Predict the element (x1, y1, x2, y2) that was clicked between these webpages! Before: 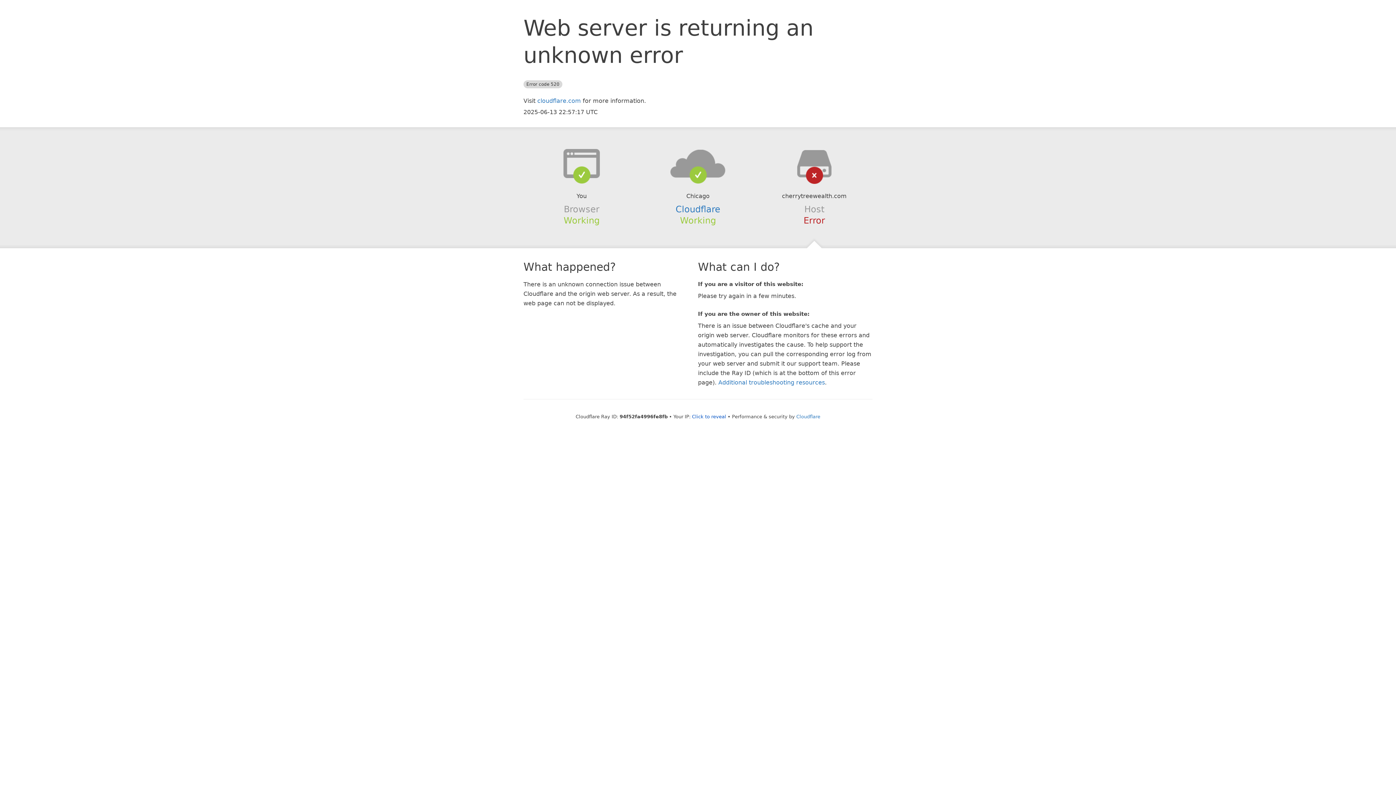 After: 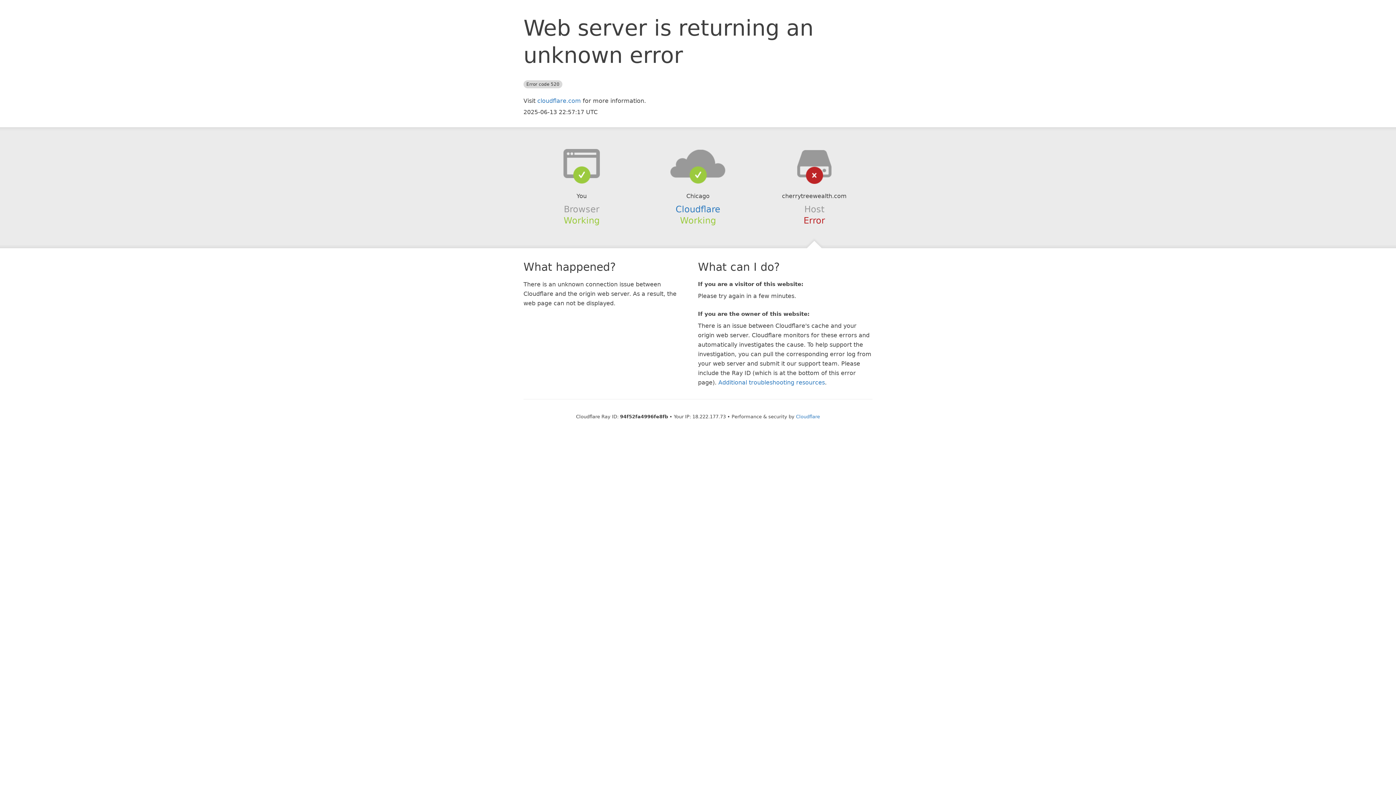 Action: label: Click to reveal bbox: (692, 414, 726, 419)